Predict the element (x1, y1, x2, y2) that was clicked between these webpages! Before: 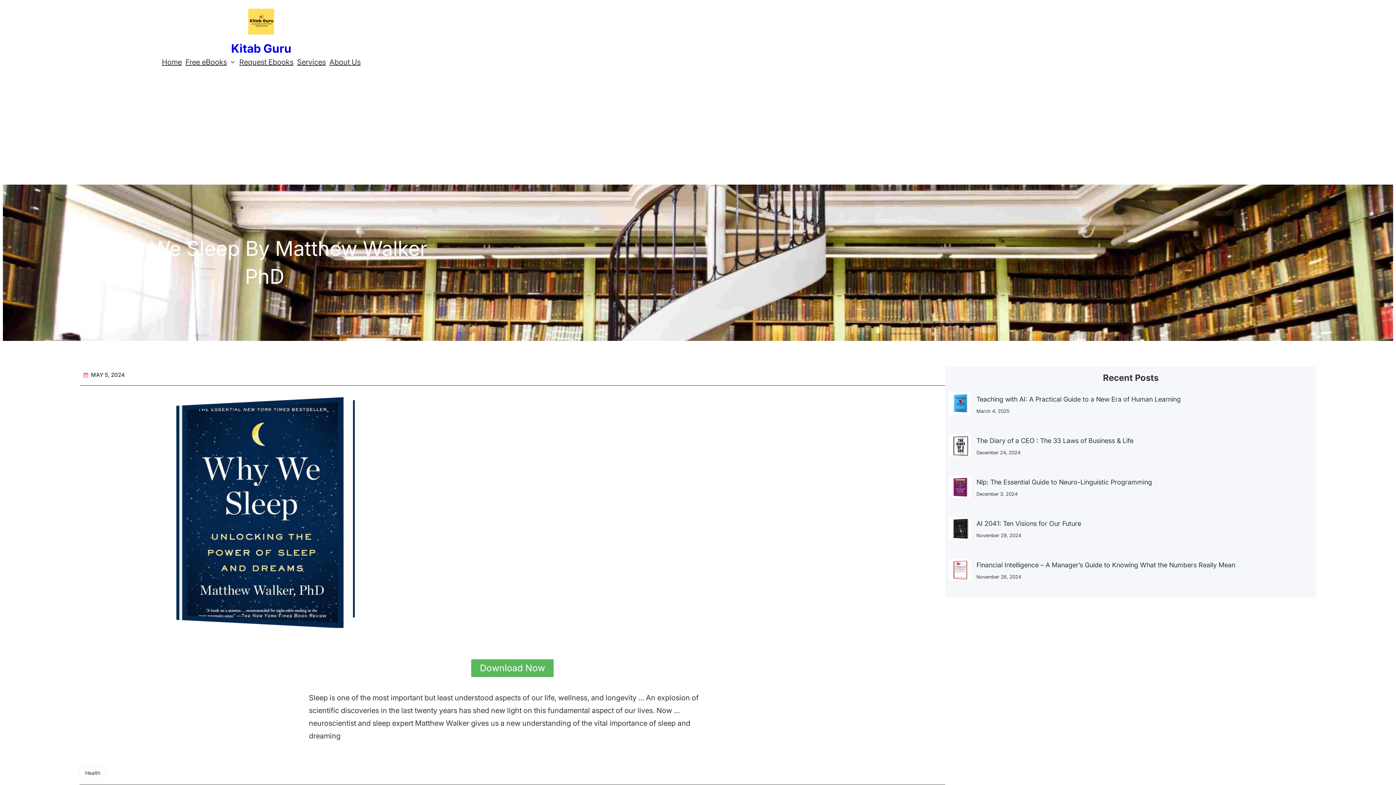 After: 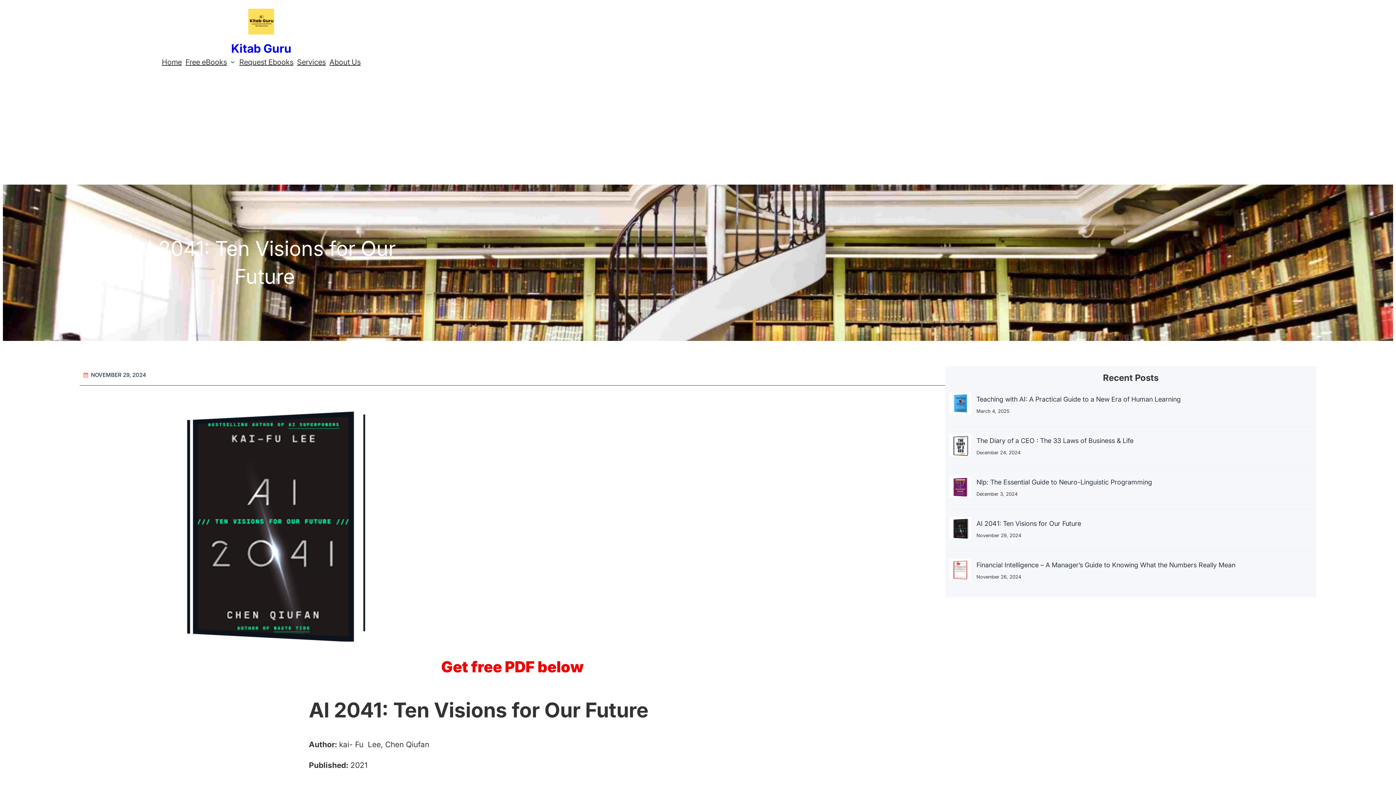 Action: label: AI 2041: Ten Visions for Our Future bbox: (949, 517, 971, 542)